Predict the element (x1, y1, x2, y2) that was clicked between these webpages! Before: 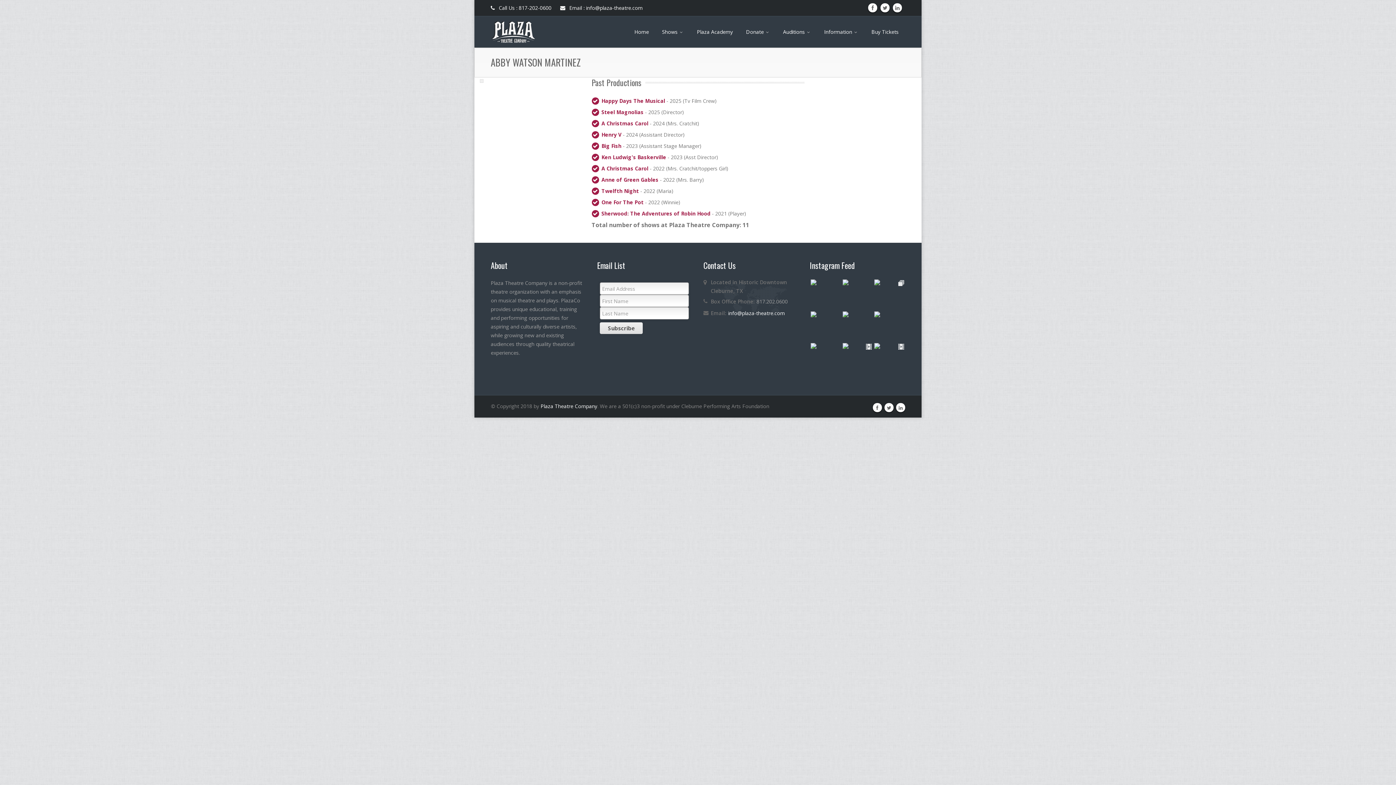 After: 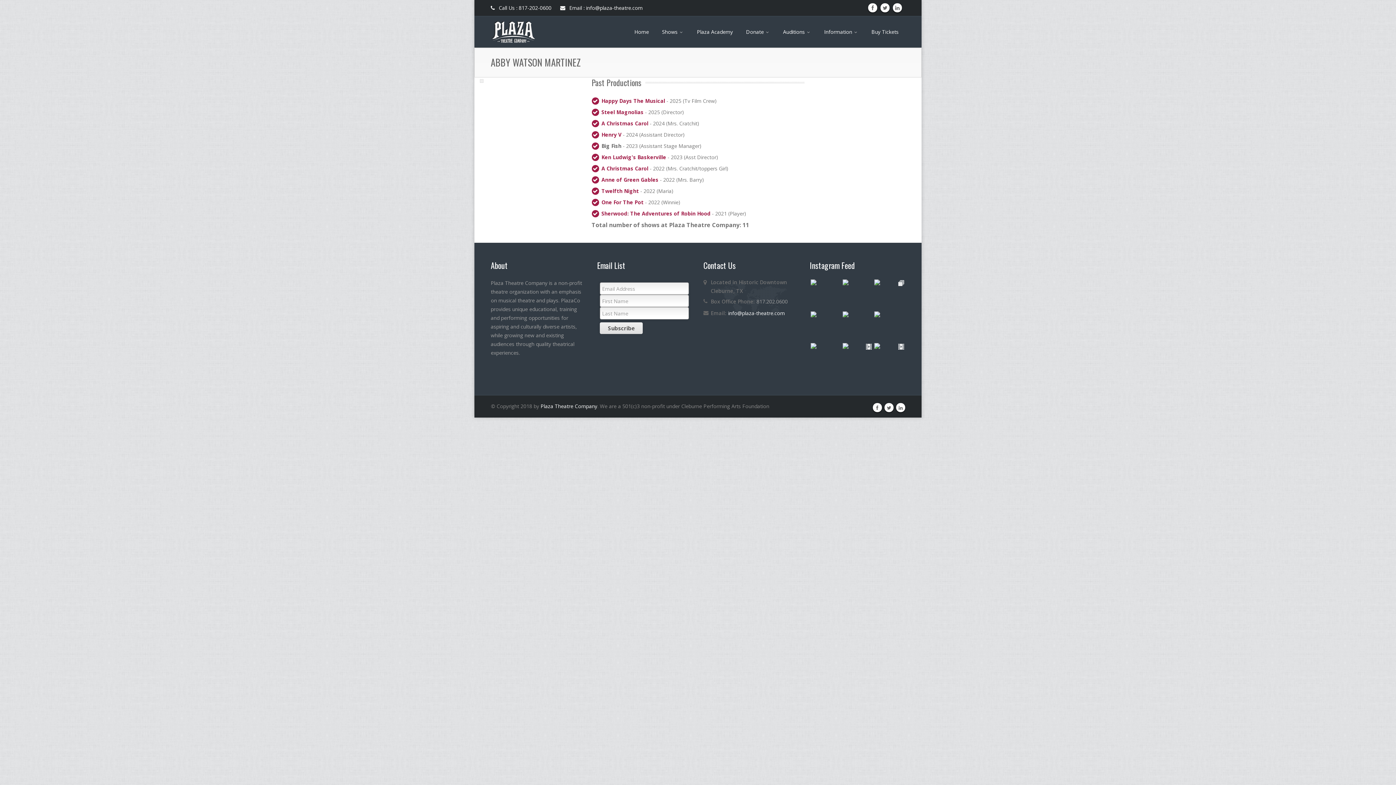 Action: bbox: (601, 142, 621, 149) label: Big Fish